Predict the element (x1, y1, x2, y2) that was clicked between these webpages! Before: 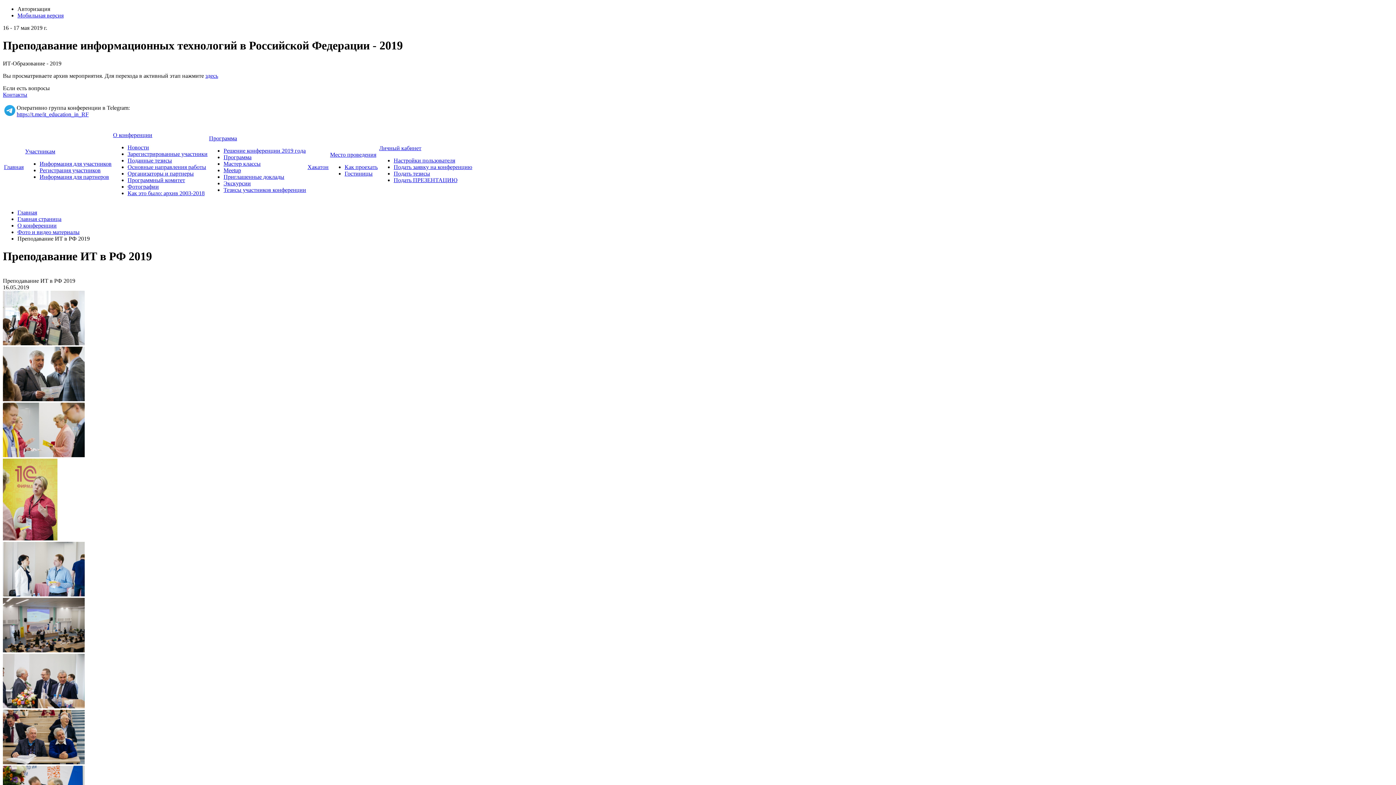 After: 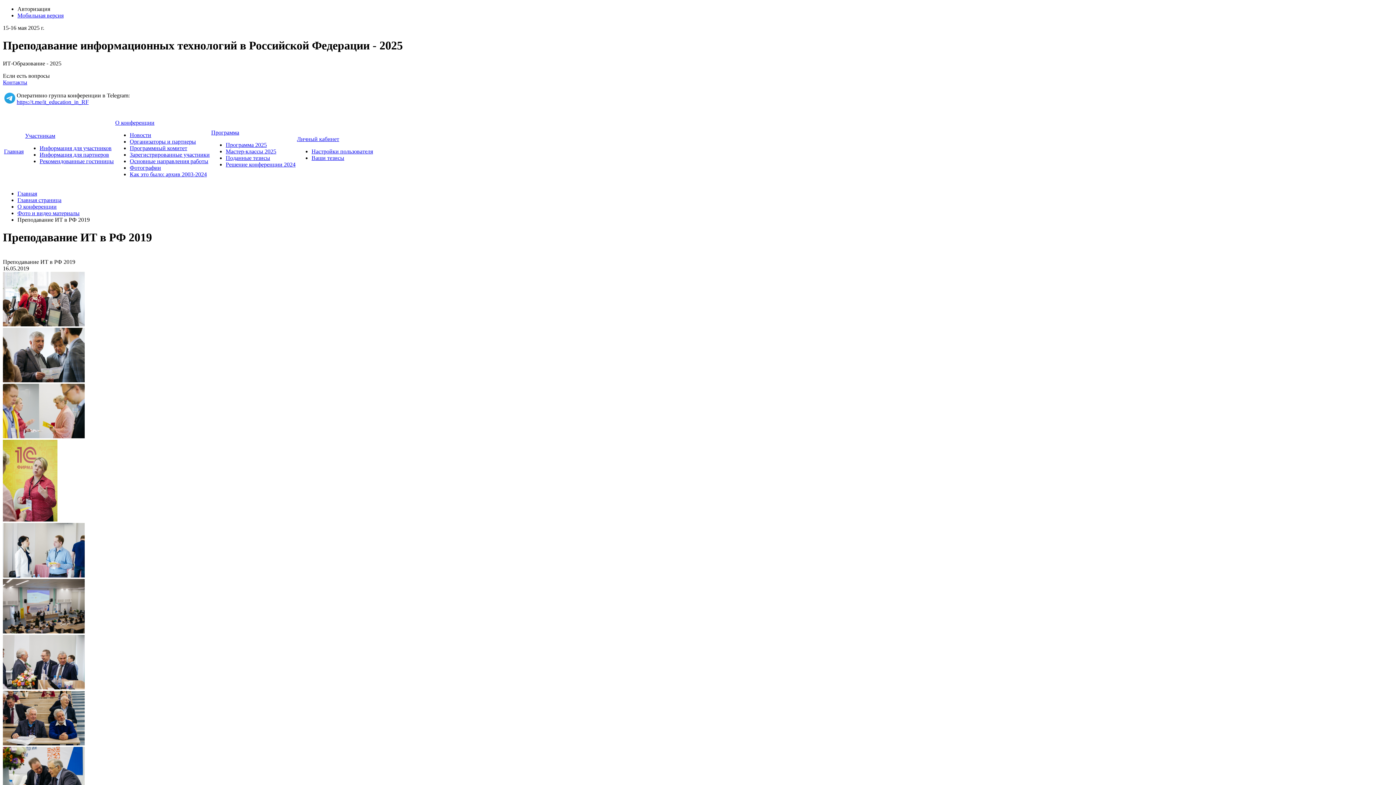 Action: bbox: (2, 591, 84, 597)